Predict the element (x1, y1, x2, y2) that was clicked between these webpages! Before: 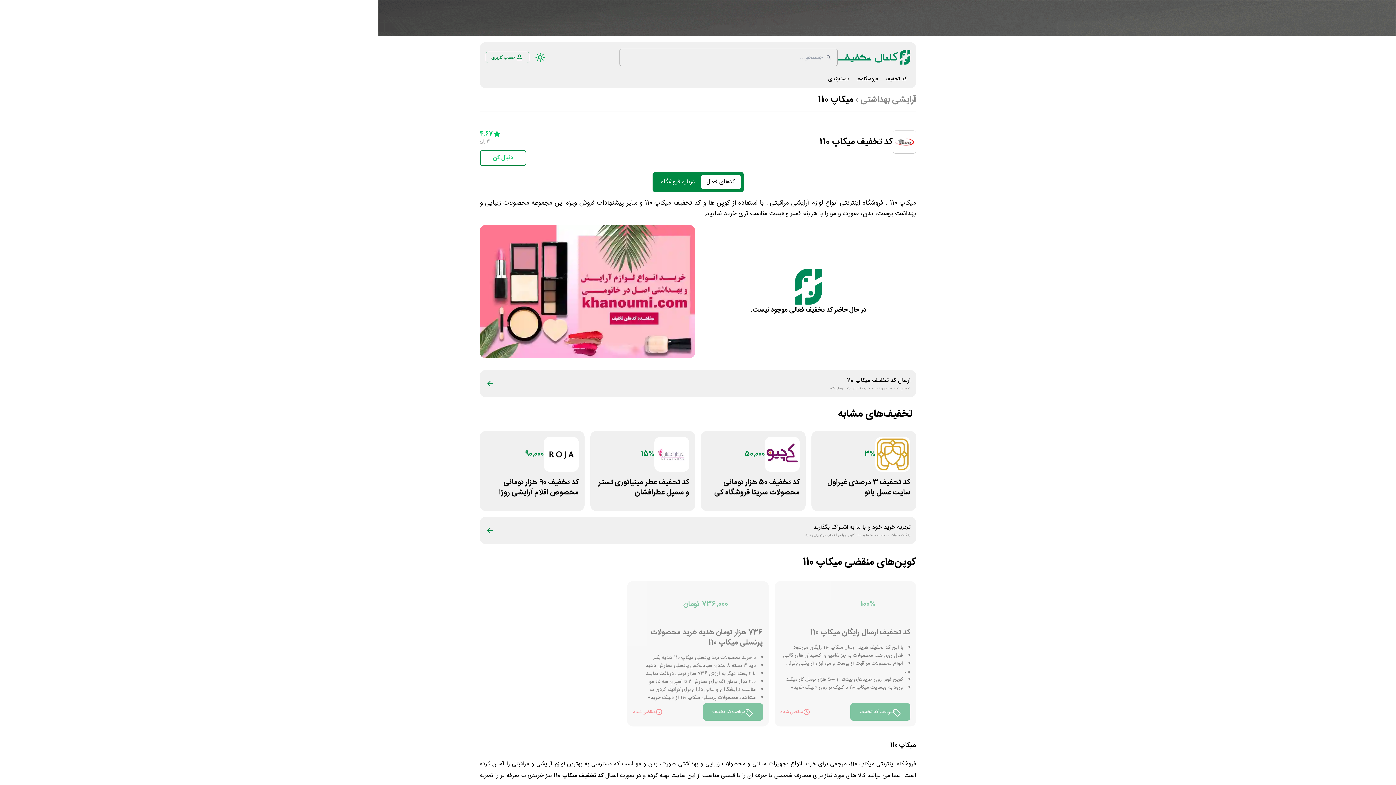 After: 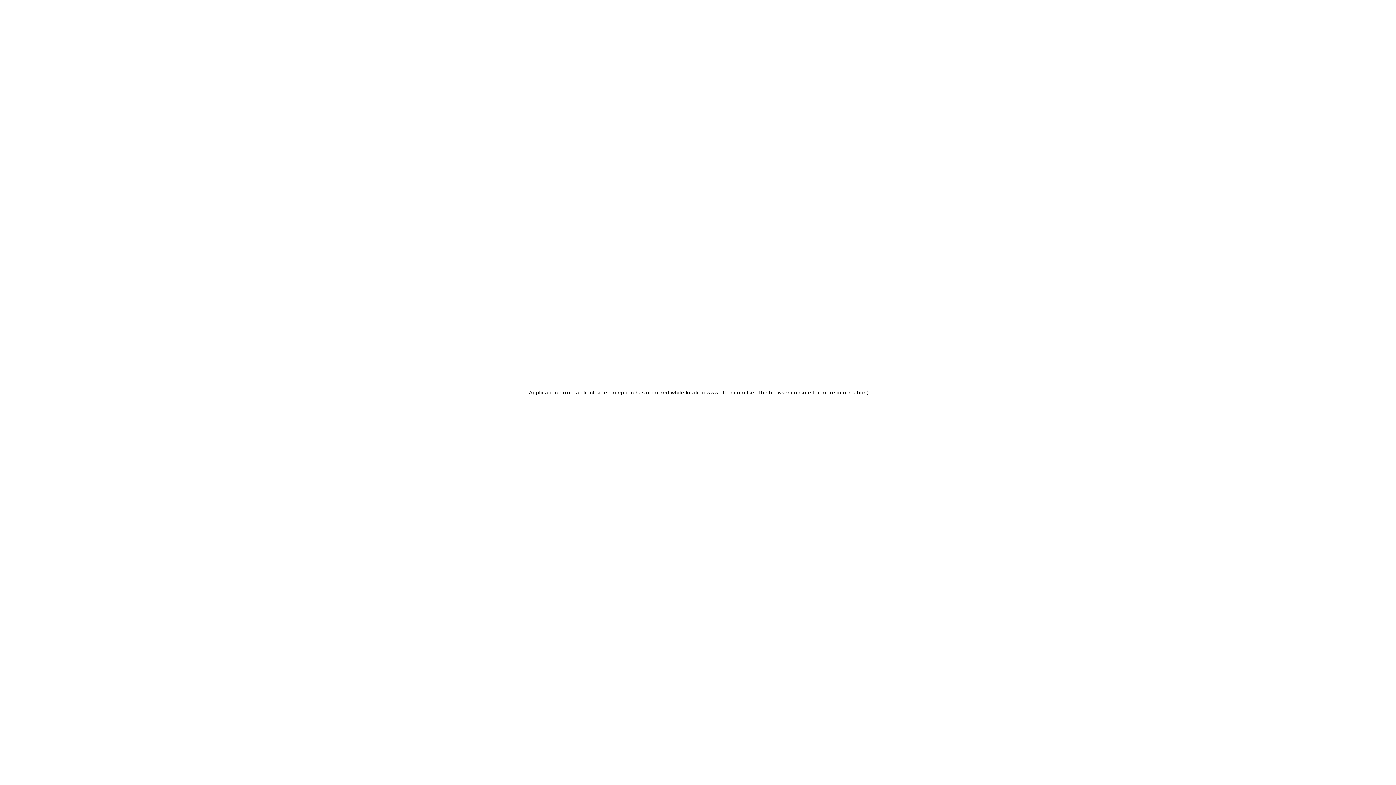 Action: bbox: (837, 49, 910, 65) label: کانال تخفیف